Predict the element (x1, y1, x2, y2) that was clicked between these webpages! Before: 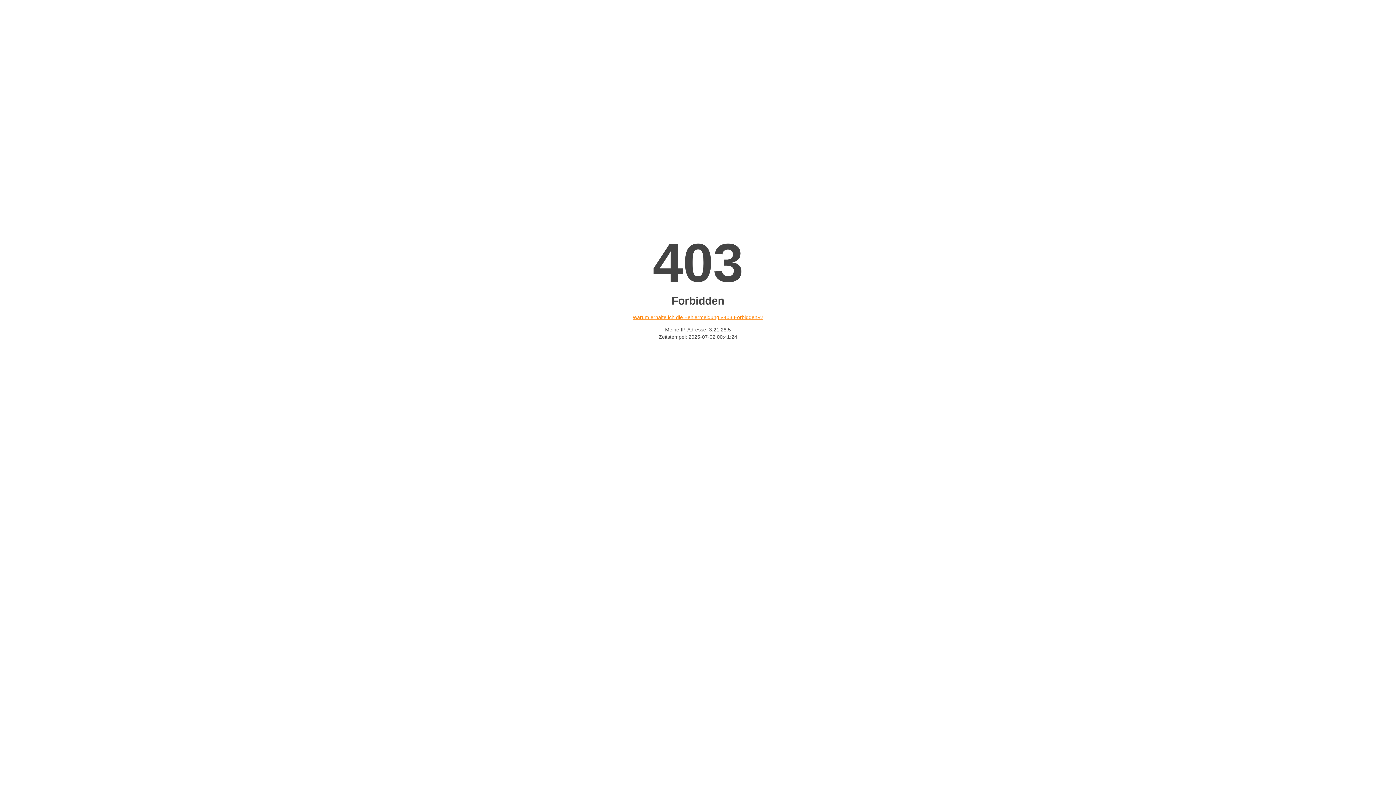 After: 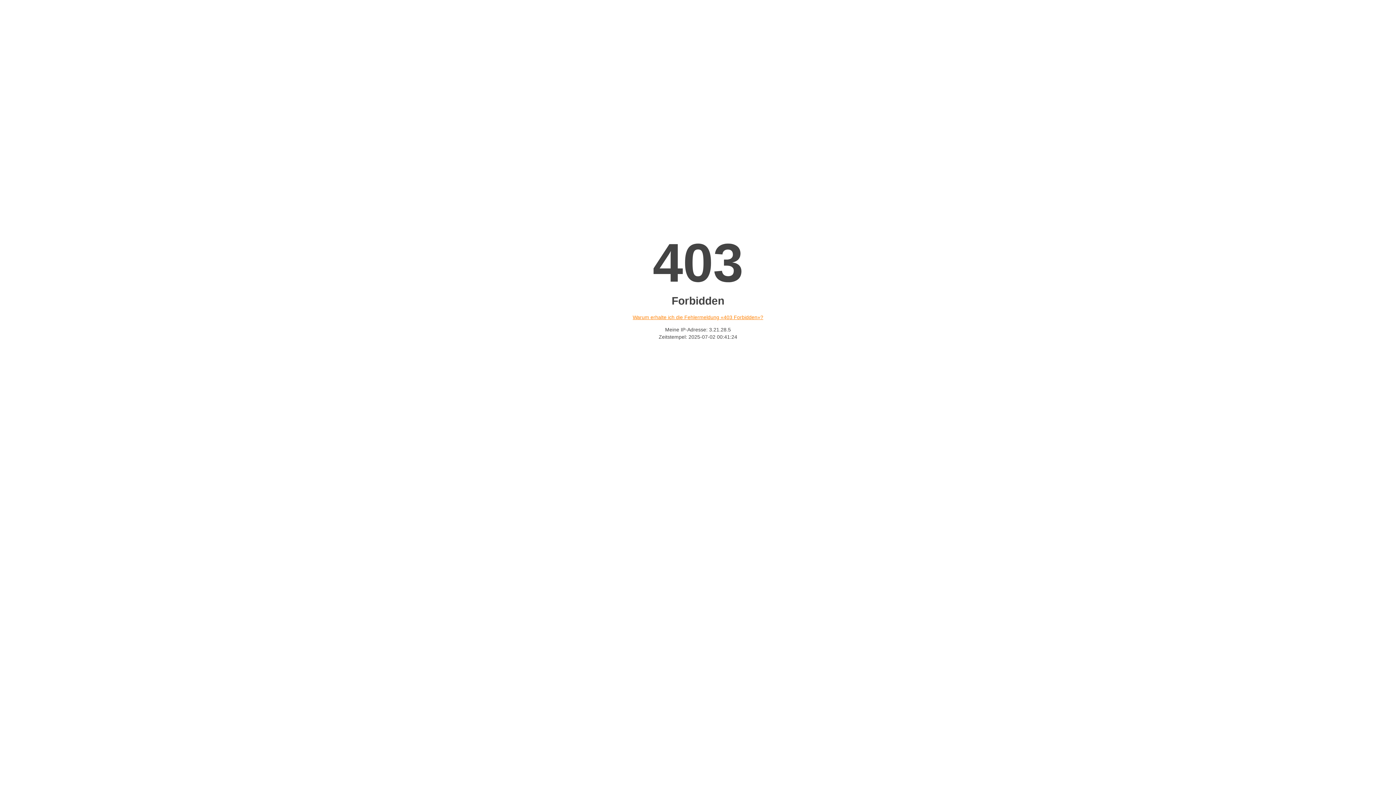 Action: label: Warum erhalte ich die Fehlermeldung «403 Forbidden»? bbox: (632, 314, 763, 320)